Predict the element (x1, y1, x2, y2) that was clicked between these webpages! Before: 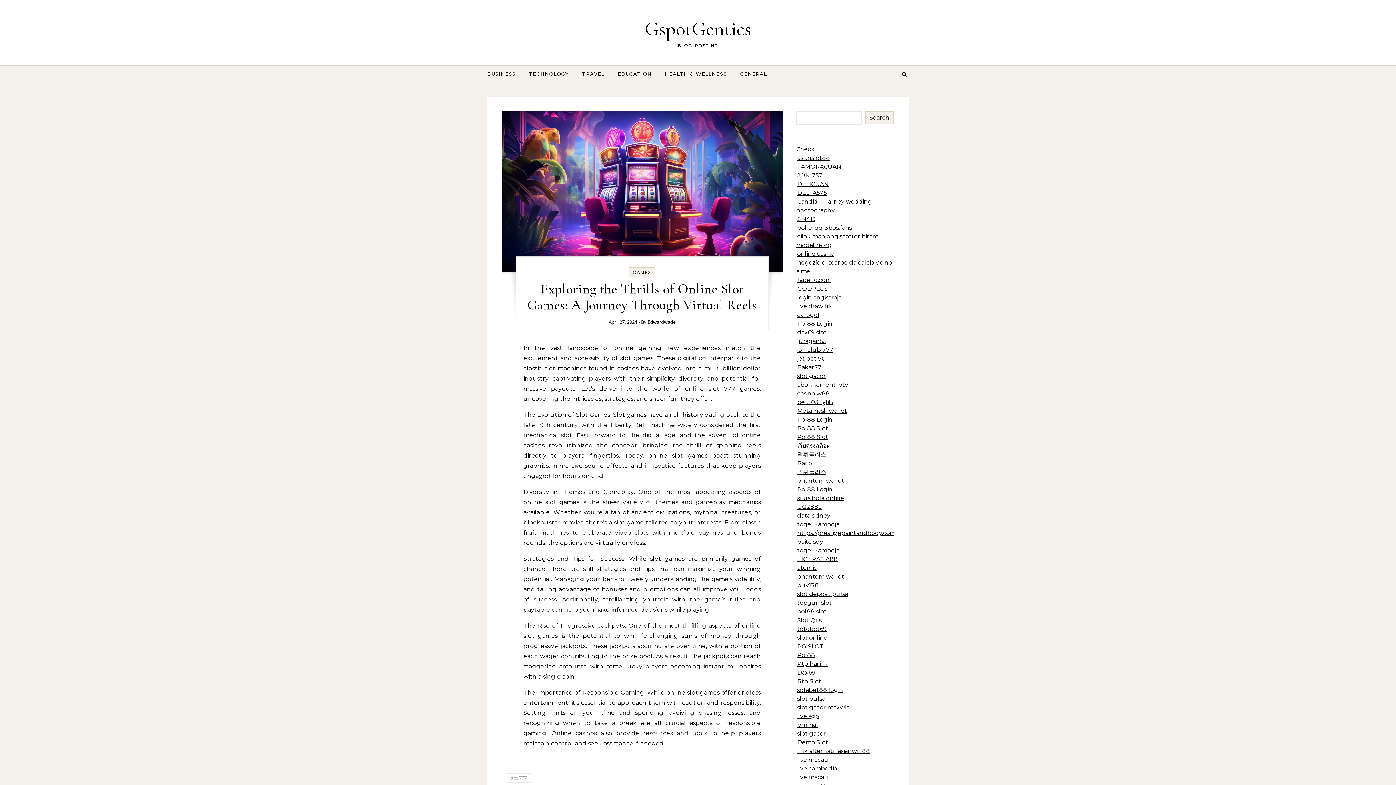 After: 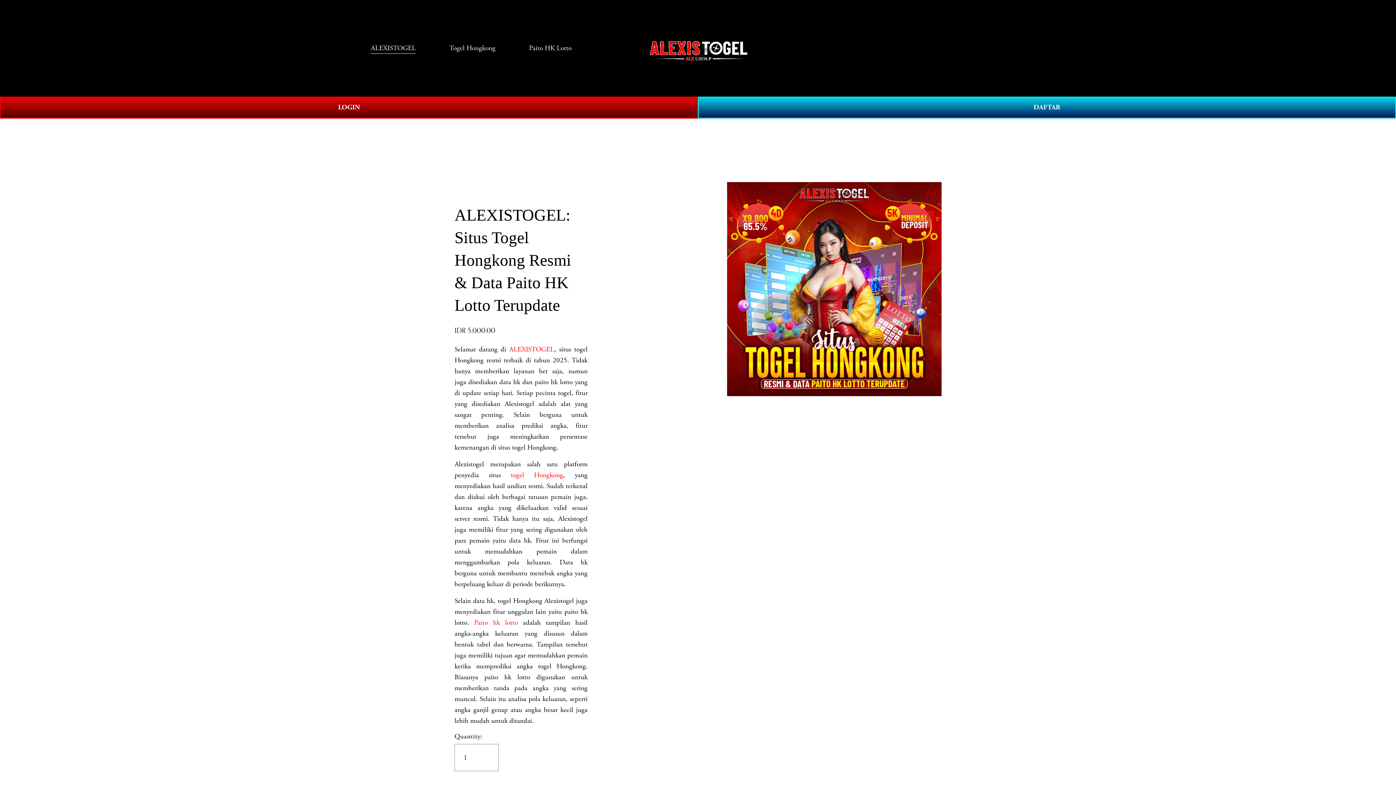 Action: bbox: (797, 302, 832, 309) label: live draw hk